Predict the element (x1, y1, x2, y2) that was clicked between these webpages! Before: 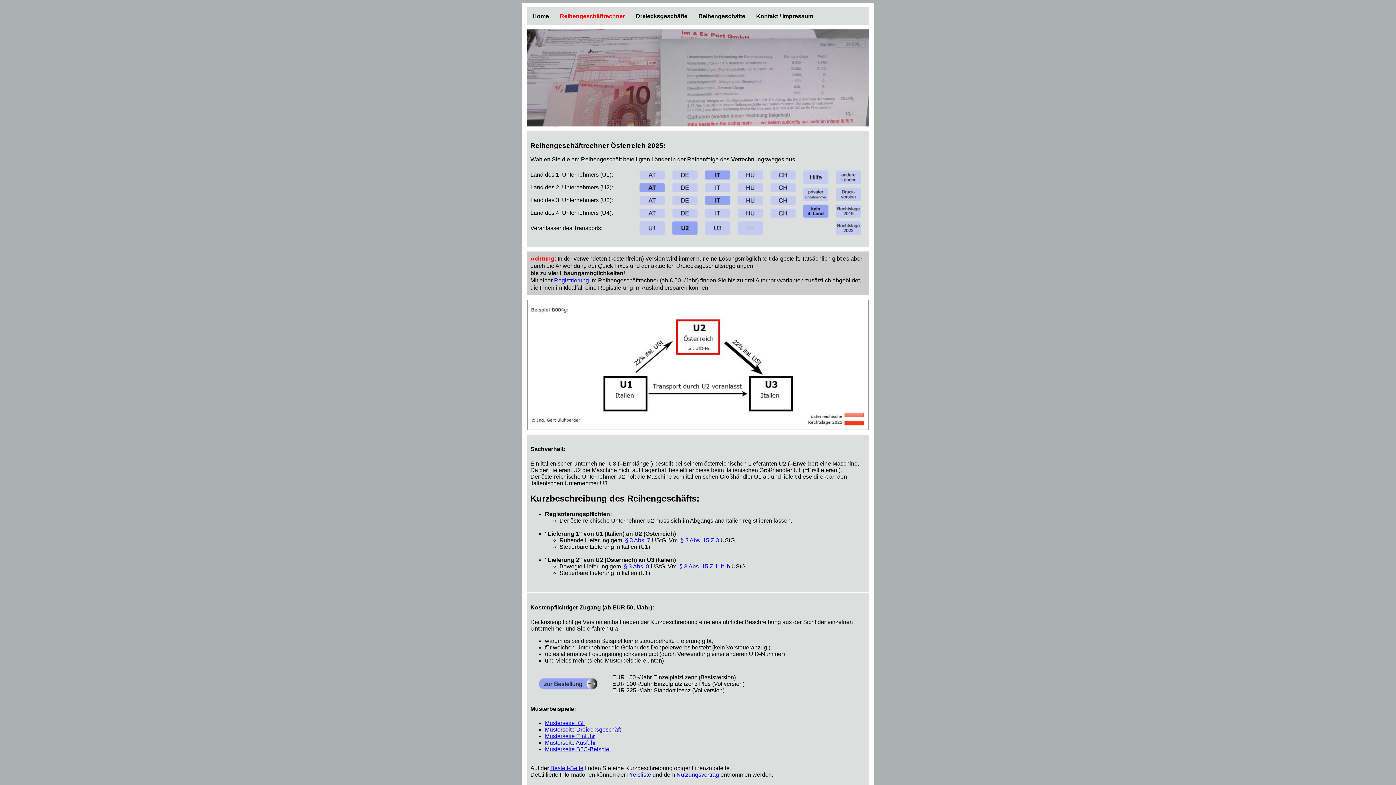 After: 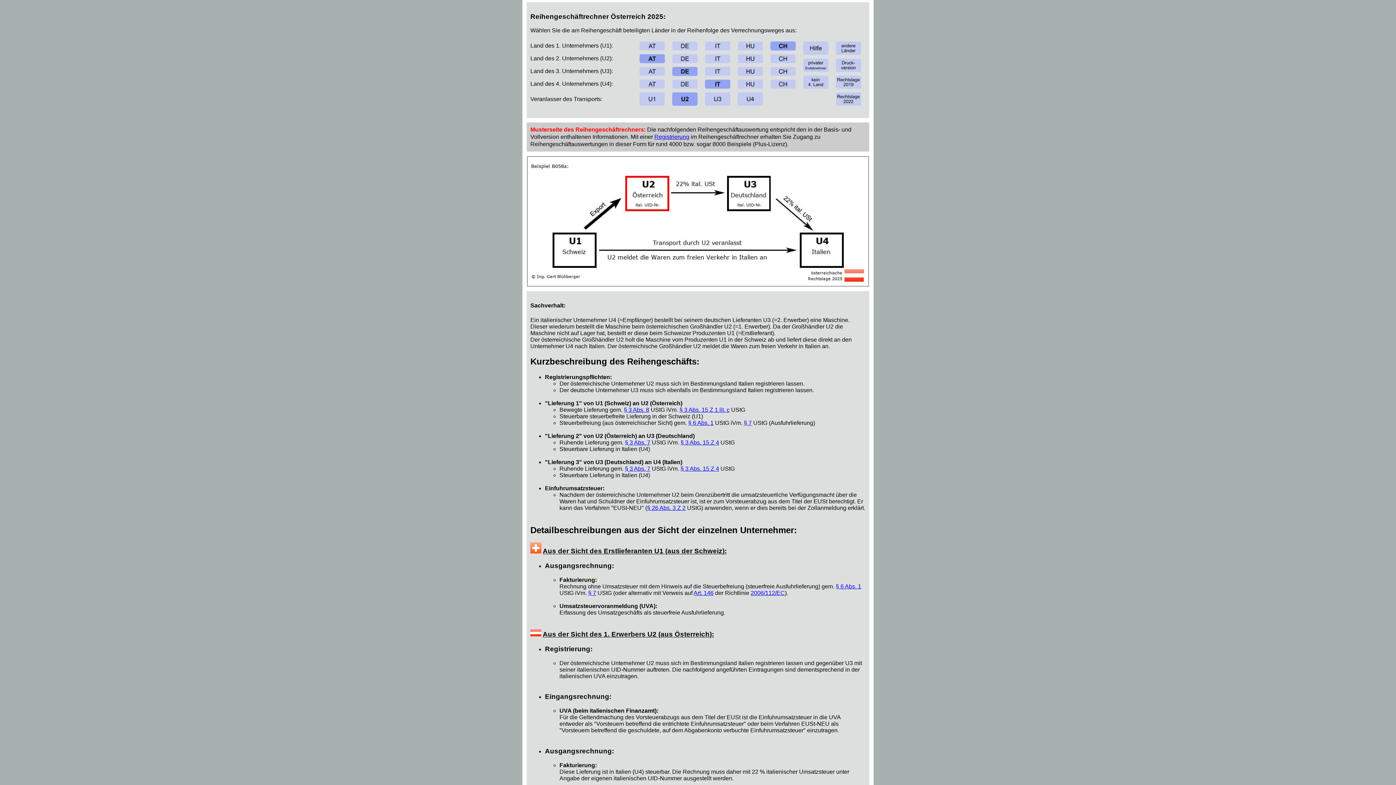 Action: label: Musterseite Einfuhr bbox: (545, 733, 594, 739)